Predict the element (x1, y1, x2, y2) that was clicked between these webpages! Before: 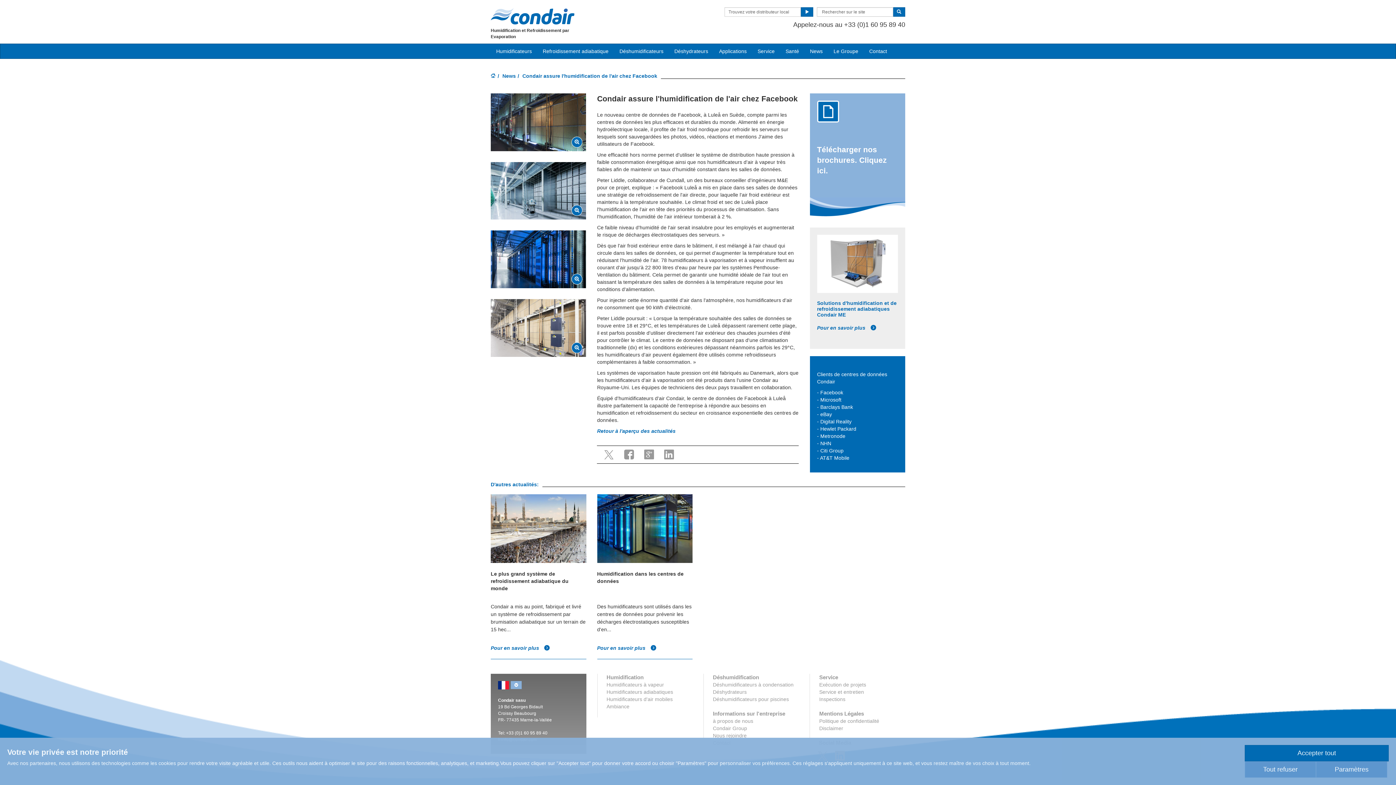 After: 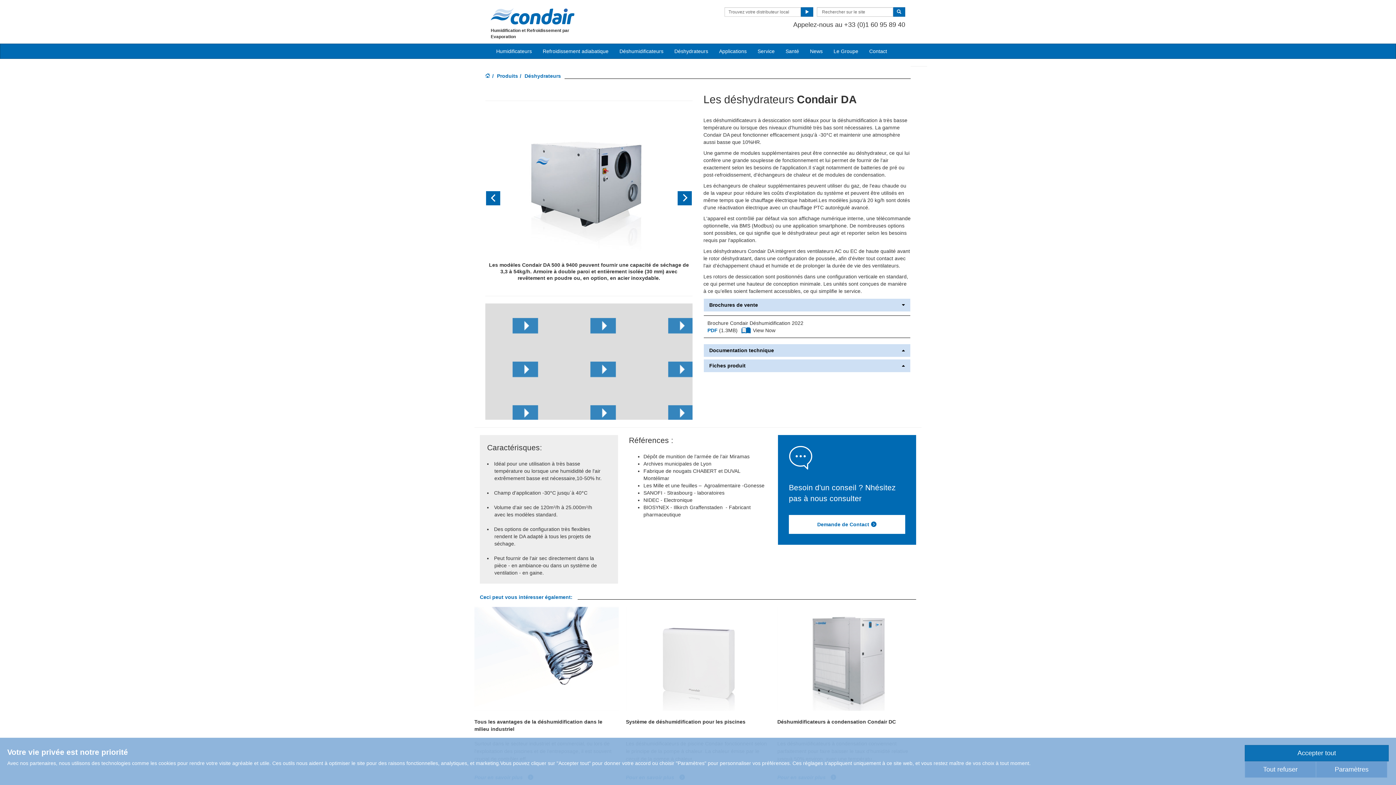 Action: bbox: (669, 44, 713, 58) label: Déshydrateurs